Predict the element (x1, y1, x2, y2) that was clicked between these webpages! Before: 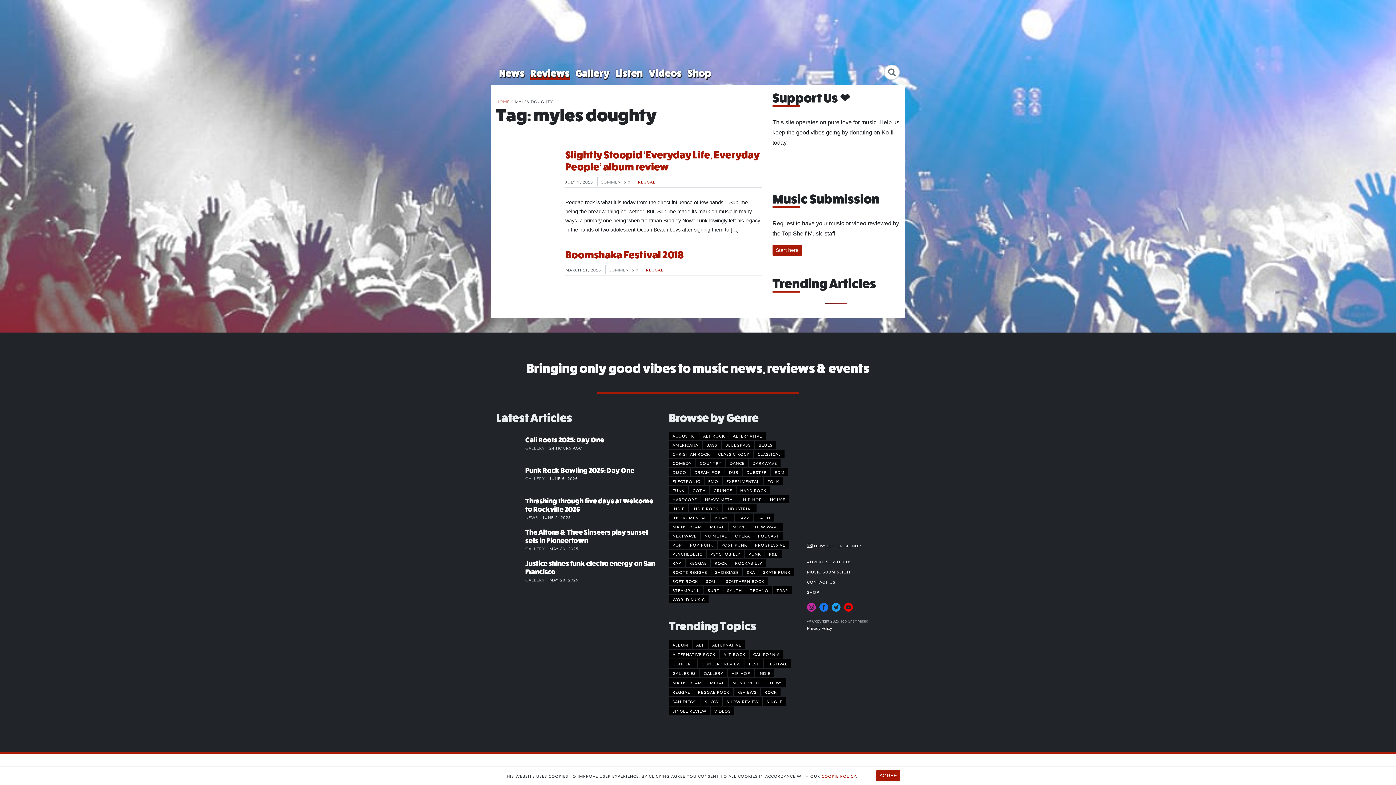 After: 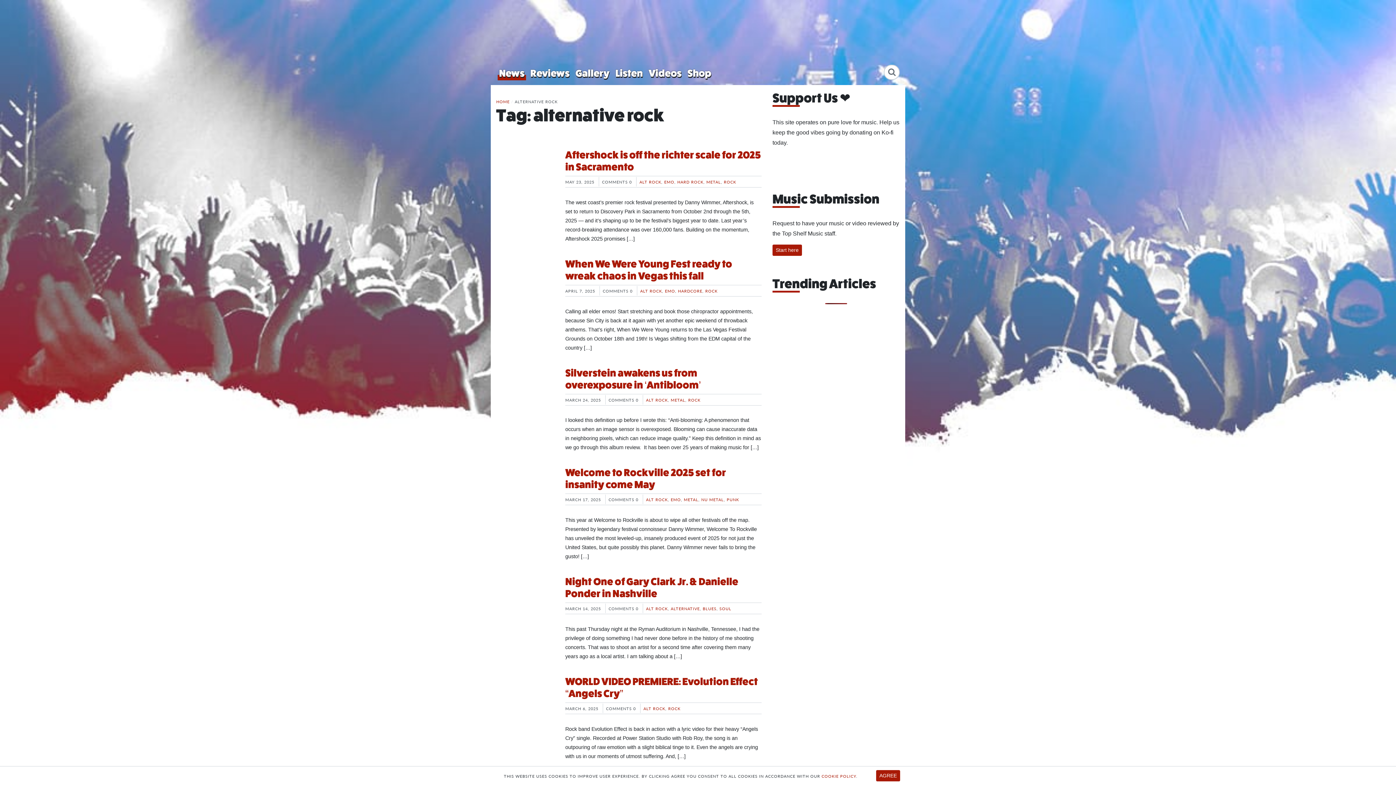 Action: label: alternative rock (309 items) bbox: (669, 650, 719, 658)